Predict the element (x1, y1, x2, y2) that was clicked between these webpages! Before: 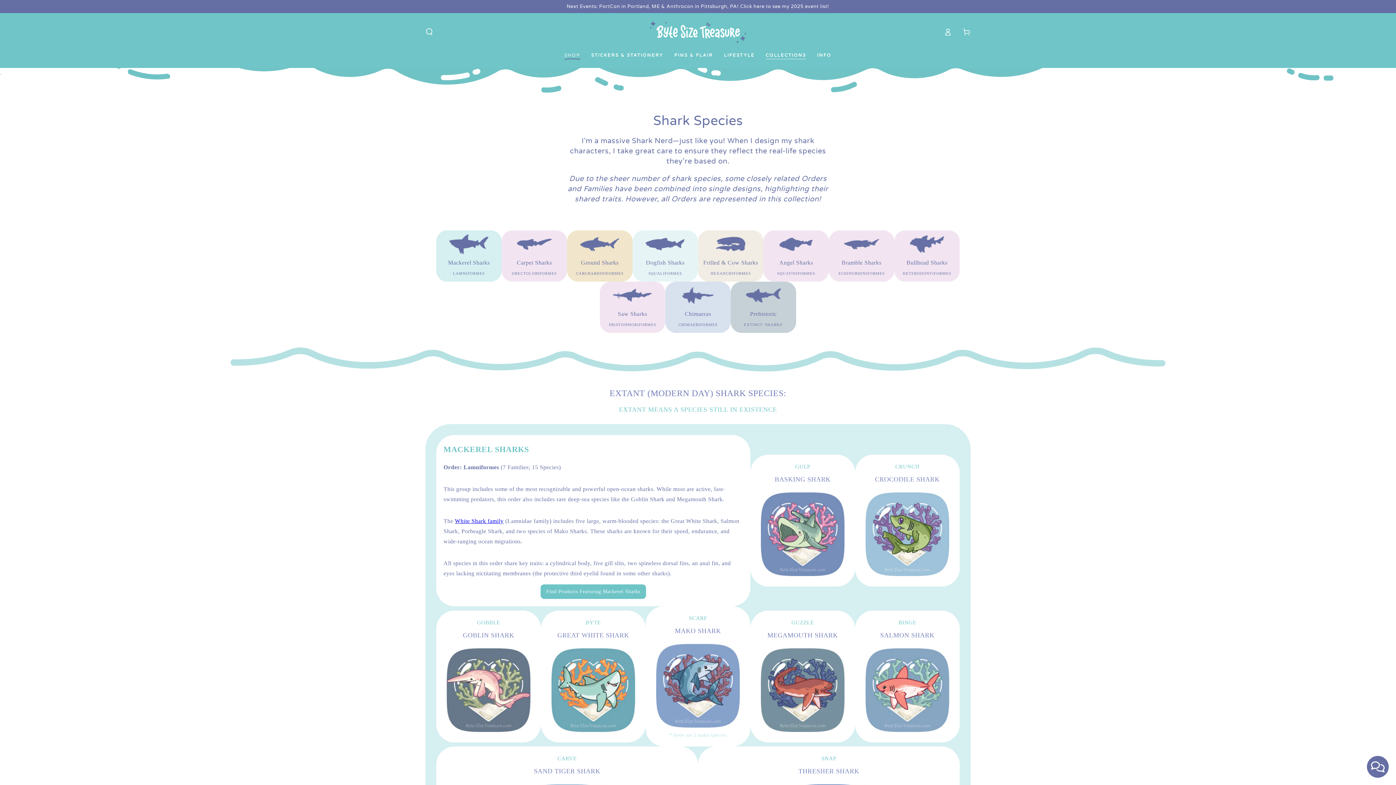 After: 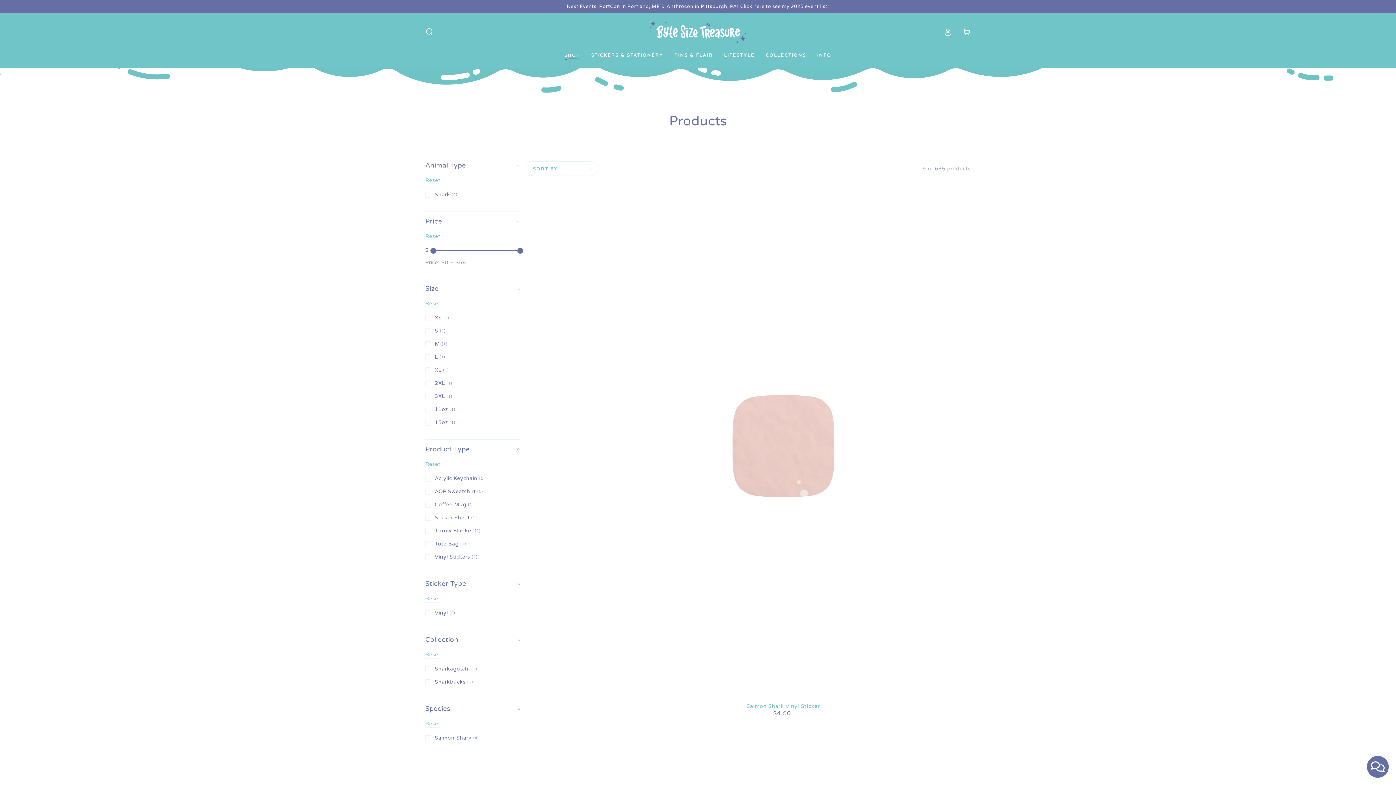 Action: bbox: (865, 648, 949, 735)